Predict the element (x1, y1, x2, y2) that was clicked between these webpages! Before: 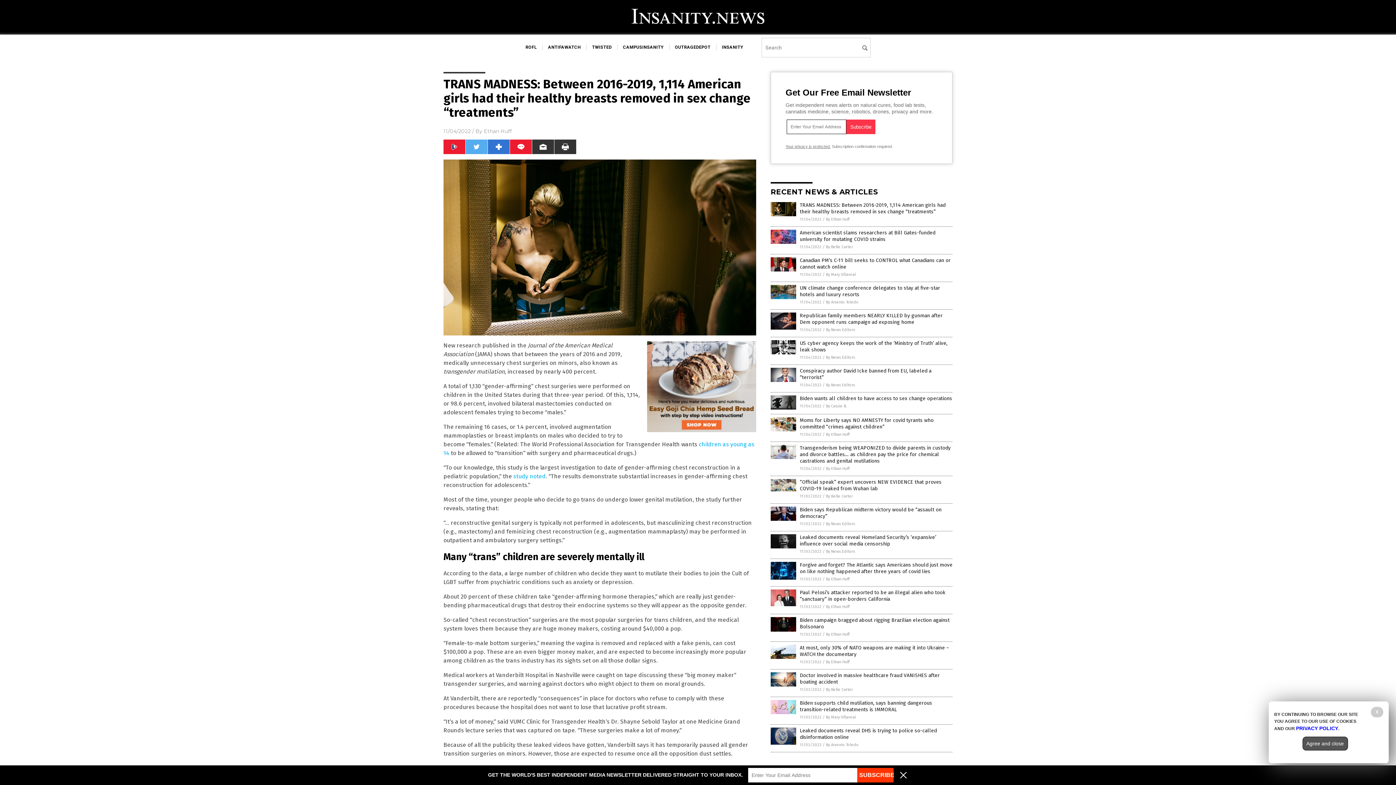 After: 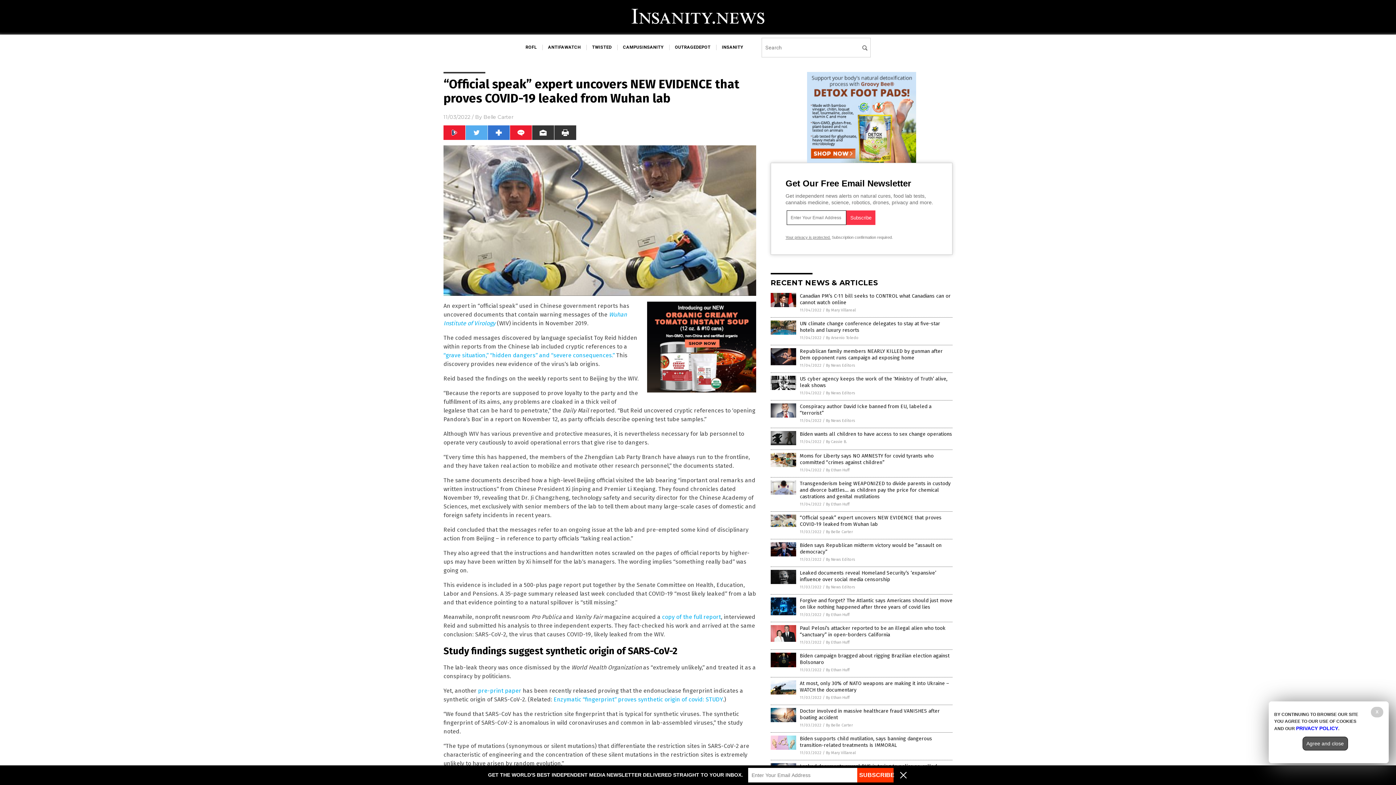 Action: bbox: (770, 487, 796, 492)